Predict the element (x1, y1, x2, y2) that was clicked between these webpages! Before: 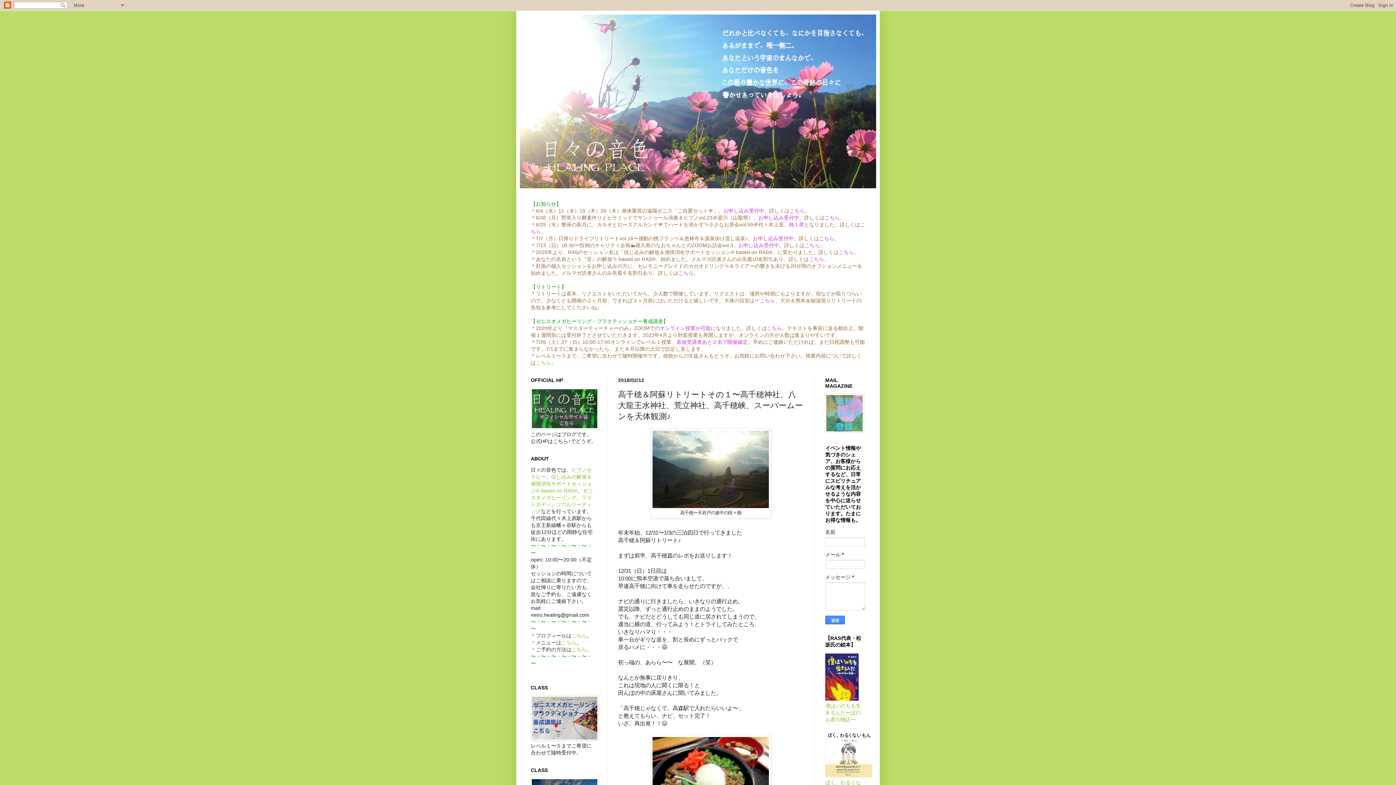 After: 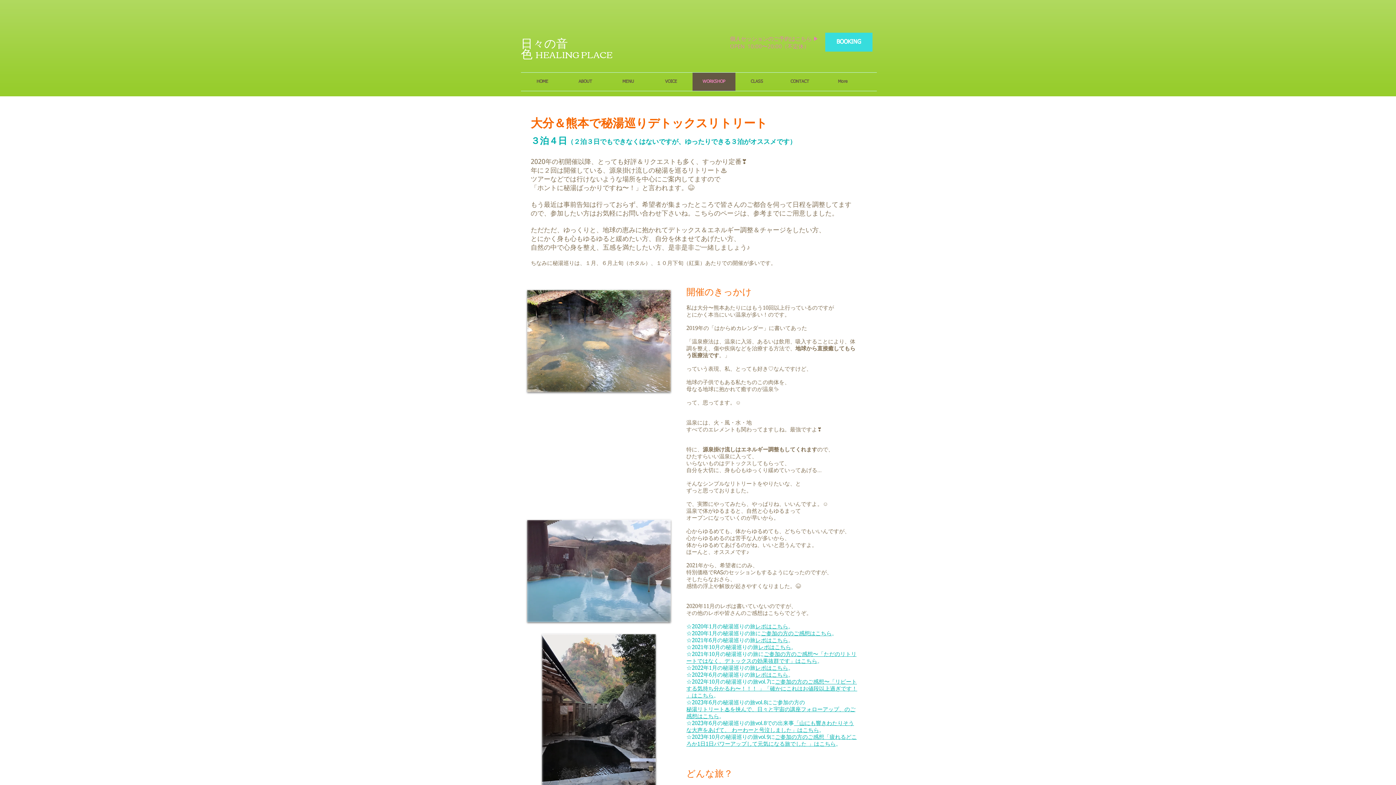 Action: bbox: (754, 297, 775, 303) label: ☞こちら